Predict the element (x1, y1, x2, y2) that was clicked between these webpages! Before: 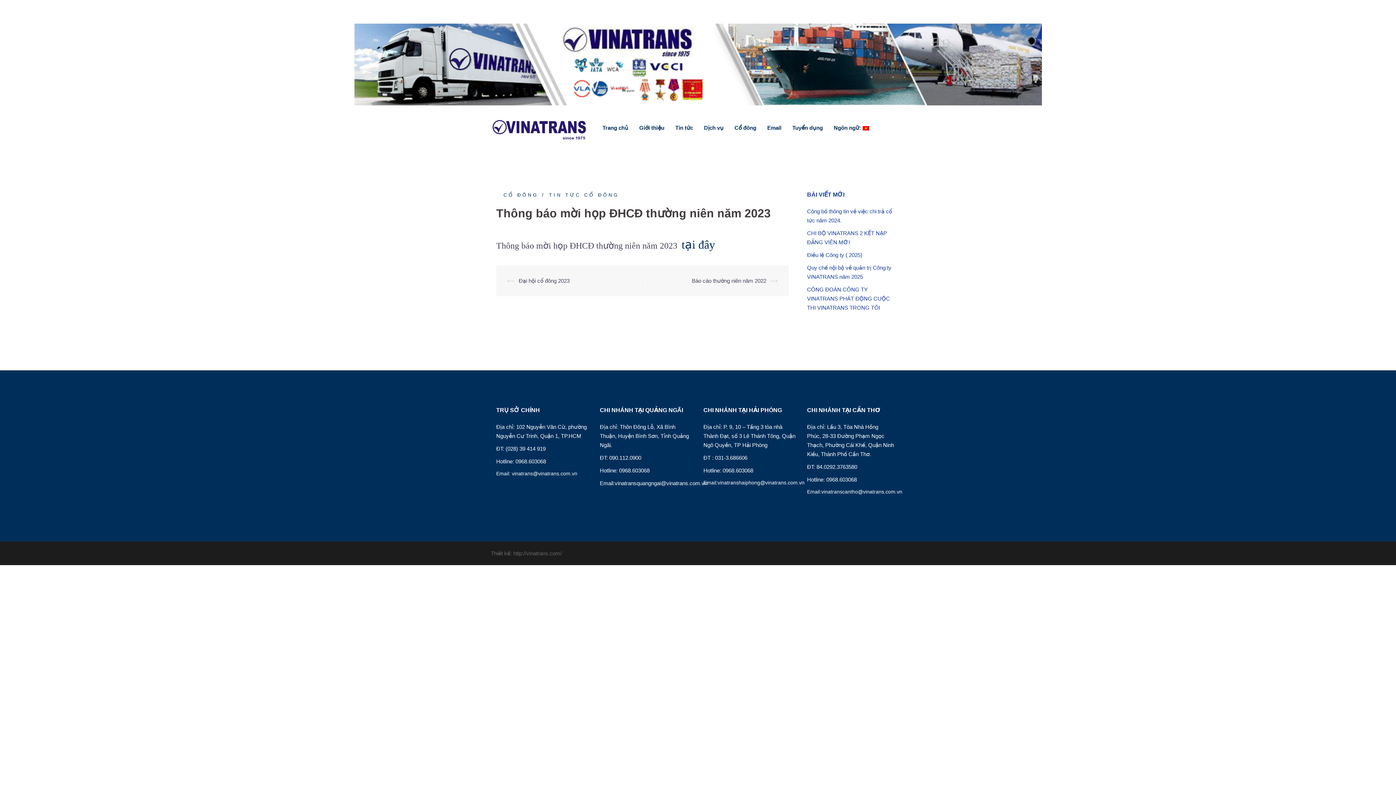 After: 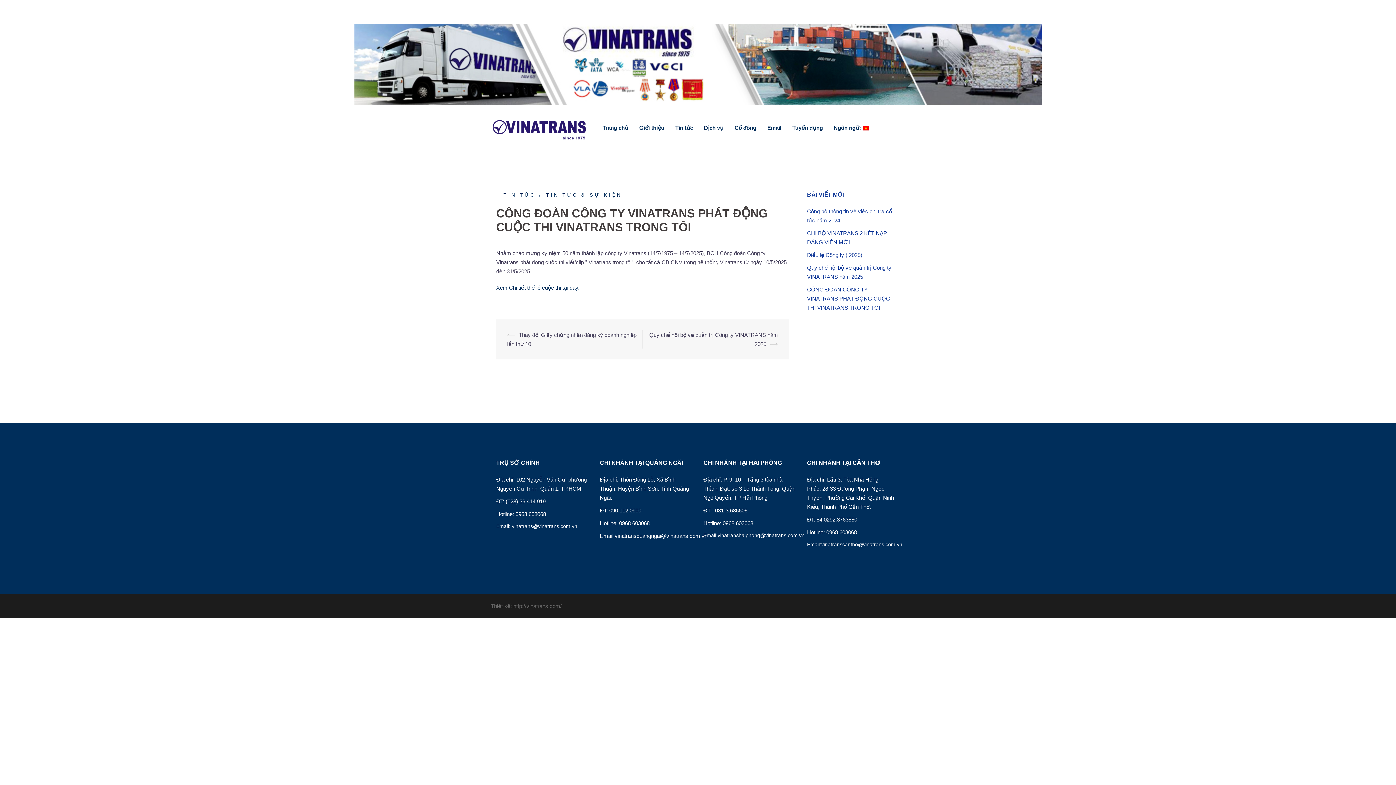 Action: bbox: (807, 286, 890, 310) label: CÔNG ĐOÀN CÔNG TY VINATRANS PHÁT ĐỘNG CUỘC THI VINATRANS TRONG TÔI